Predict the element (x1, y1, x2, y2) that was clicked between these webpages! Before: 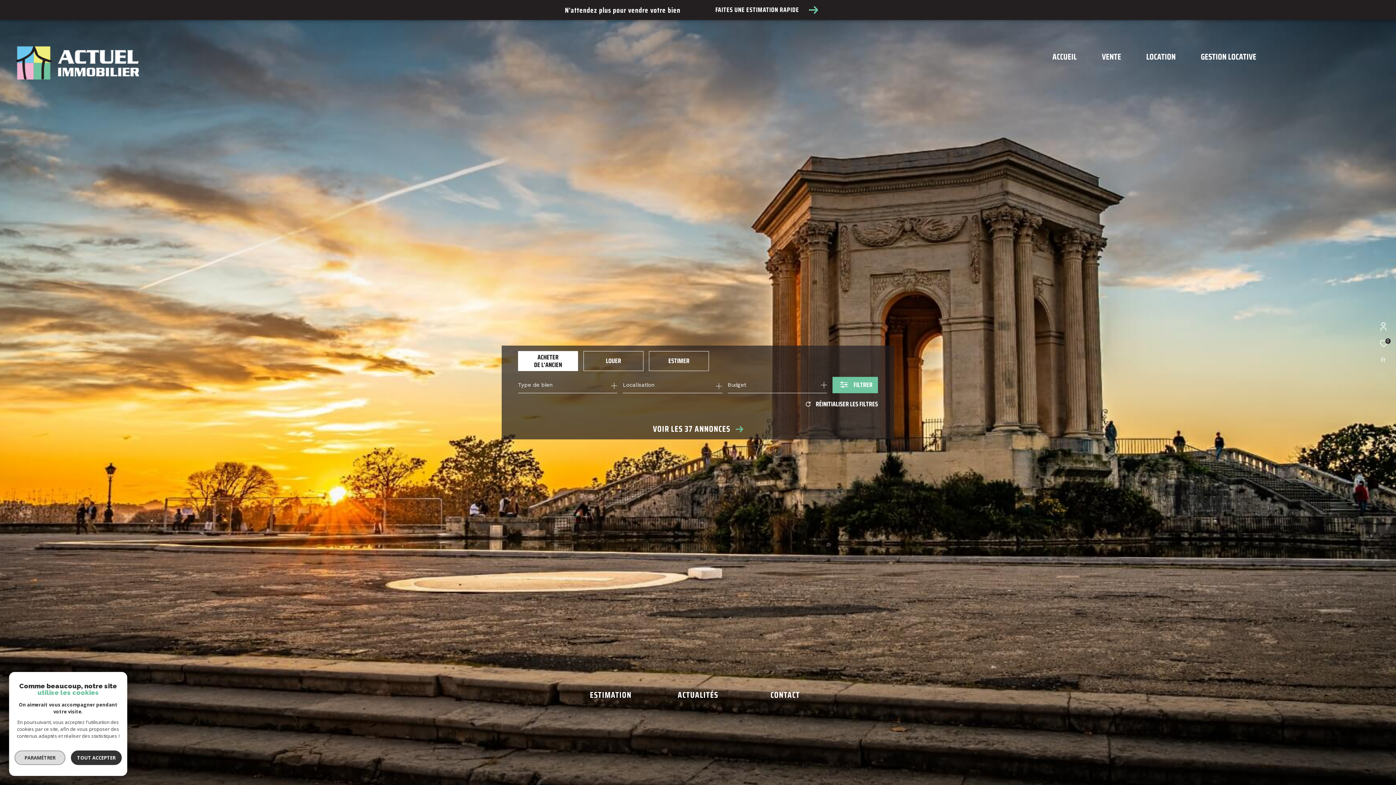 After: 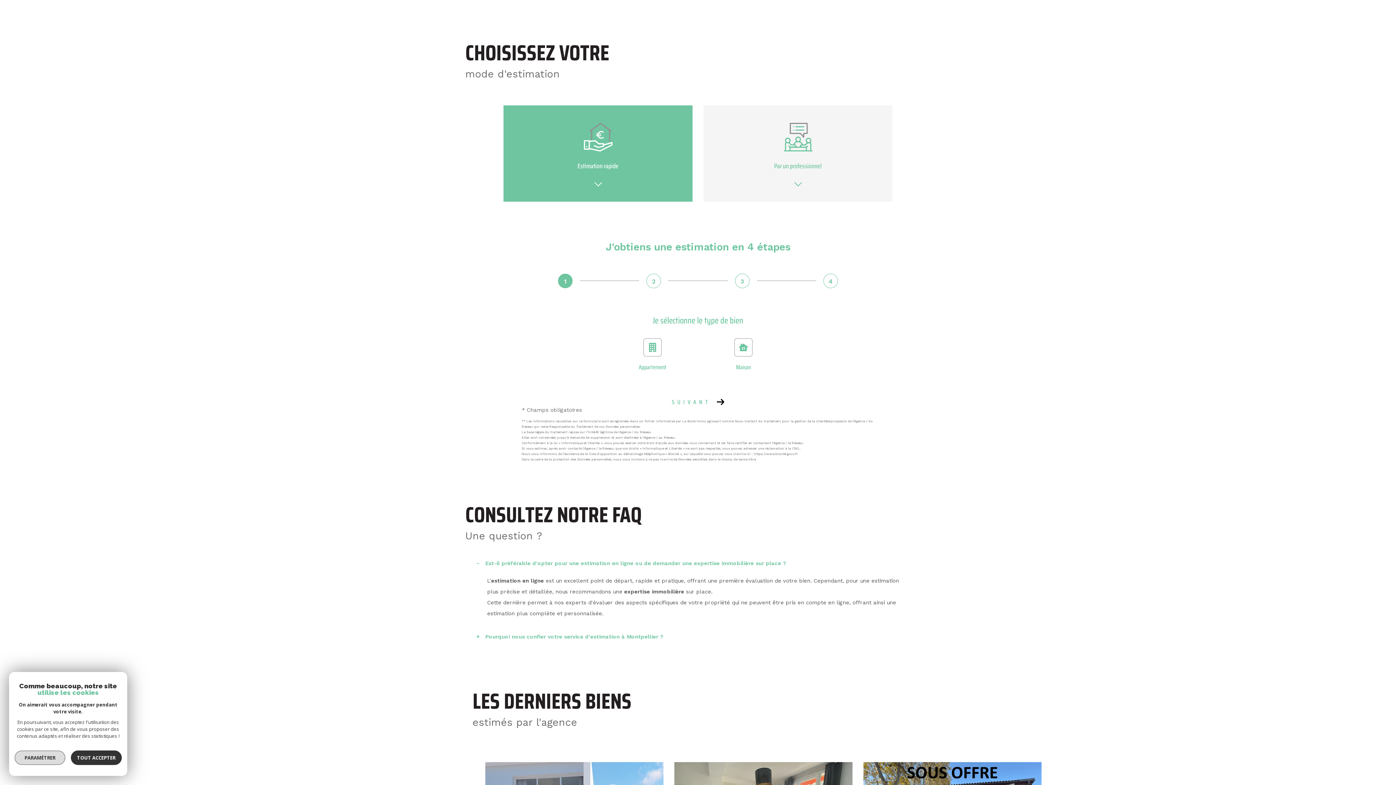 Action: label: FAITES UNE ESTIMATION RAPIDE bbox: (702, 1, 831, 18)